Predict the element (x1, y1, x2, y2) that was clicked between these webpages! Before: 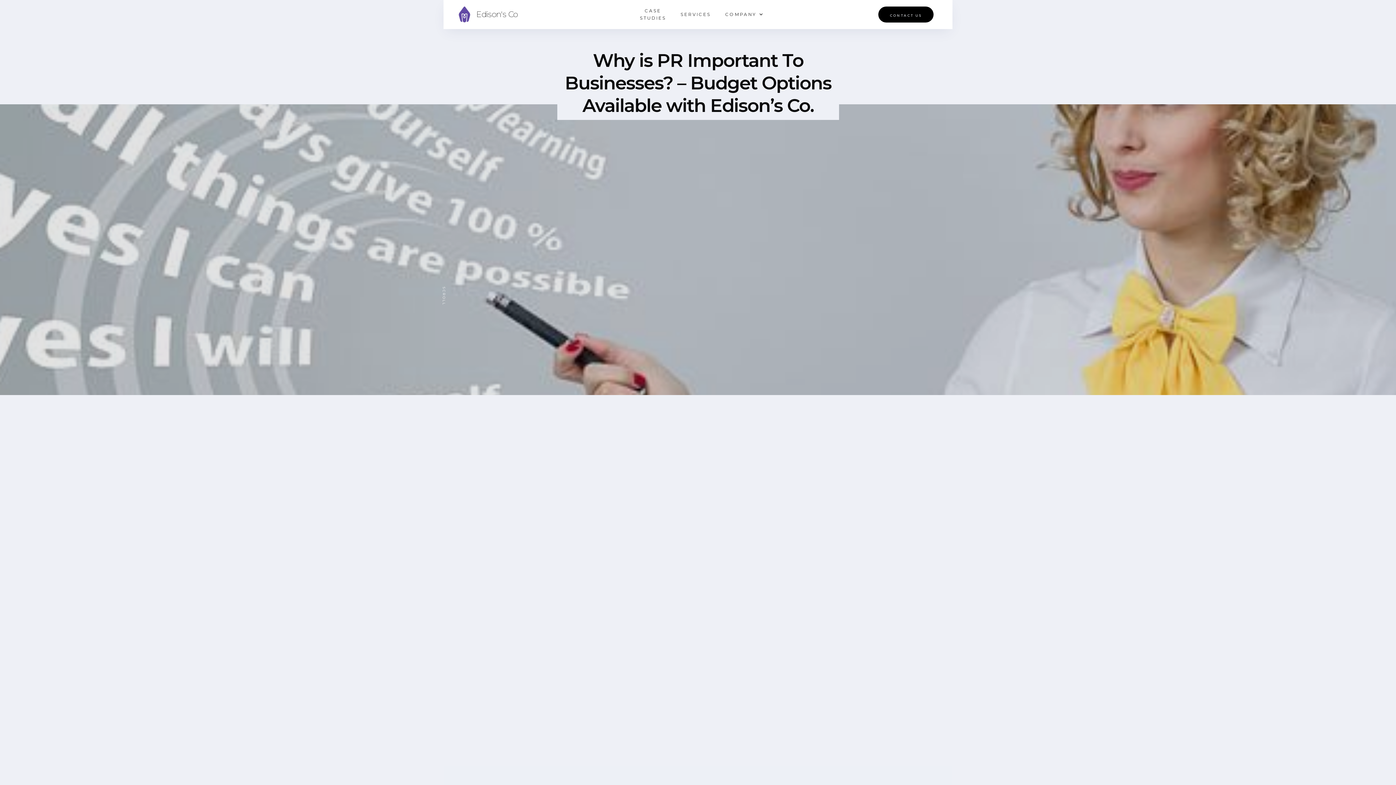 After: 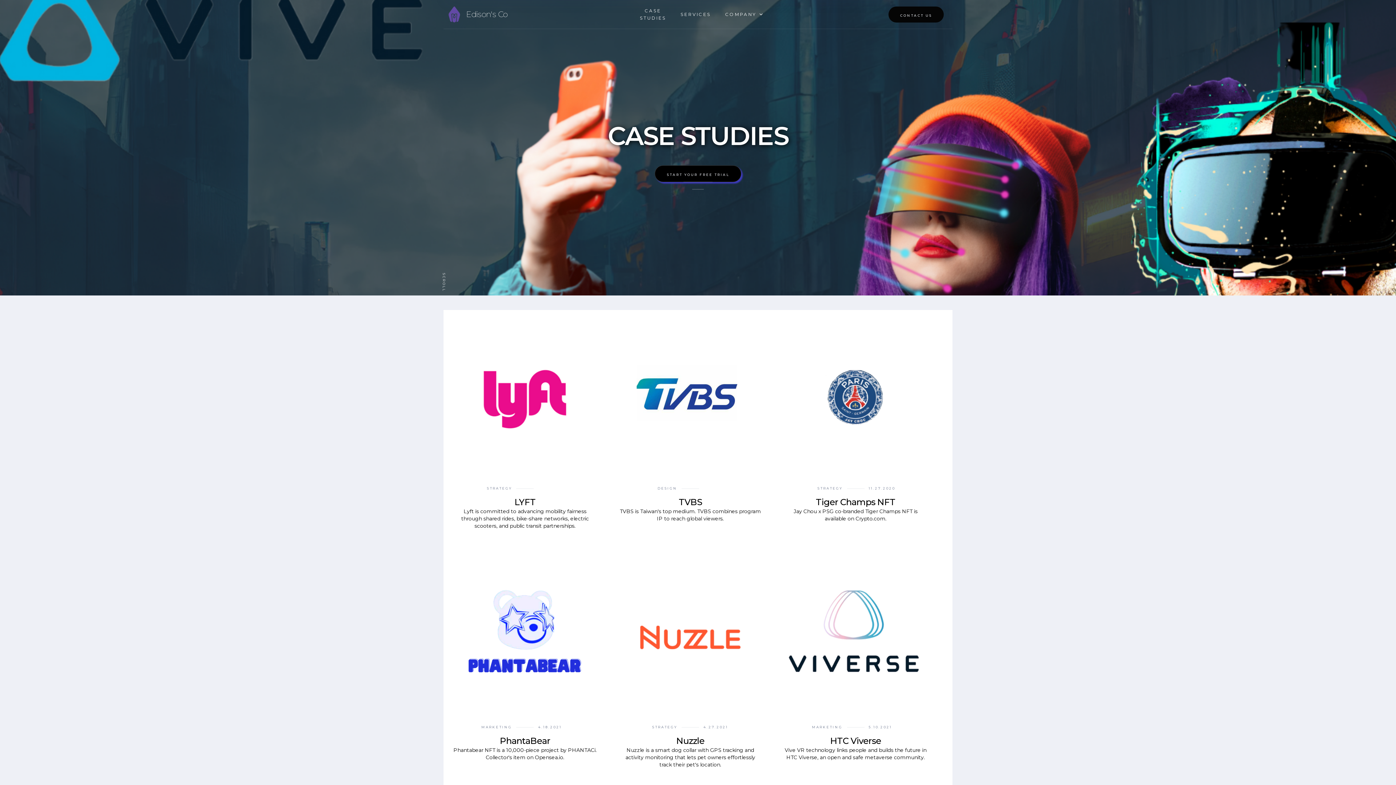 Action: label: CASE
STUDIES bbox: (632, -2, 673, 25)